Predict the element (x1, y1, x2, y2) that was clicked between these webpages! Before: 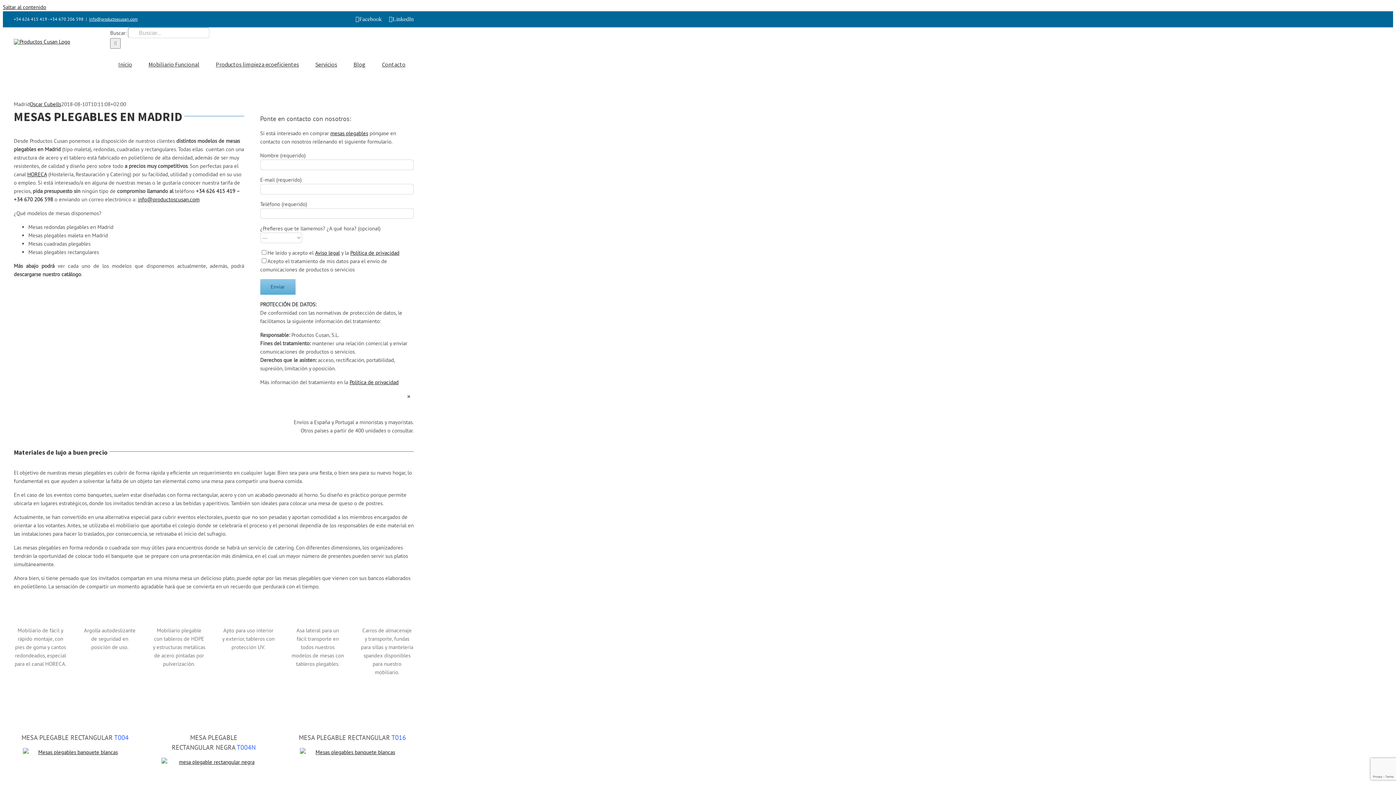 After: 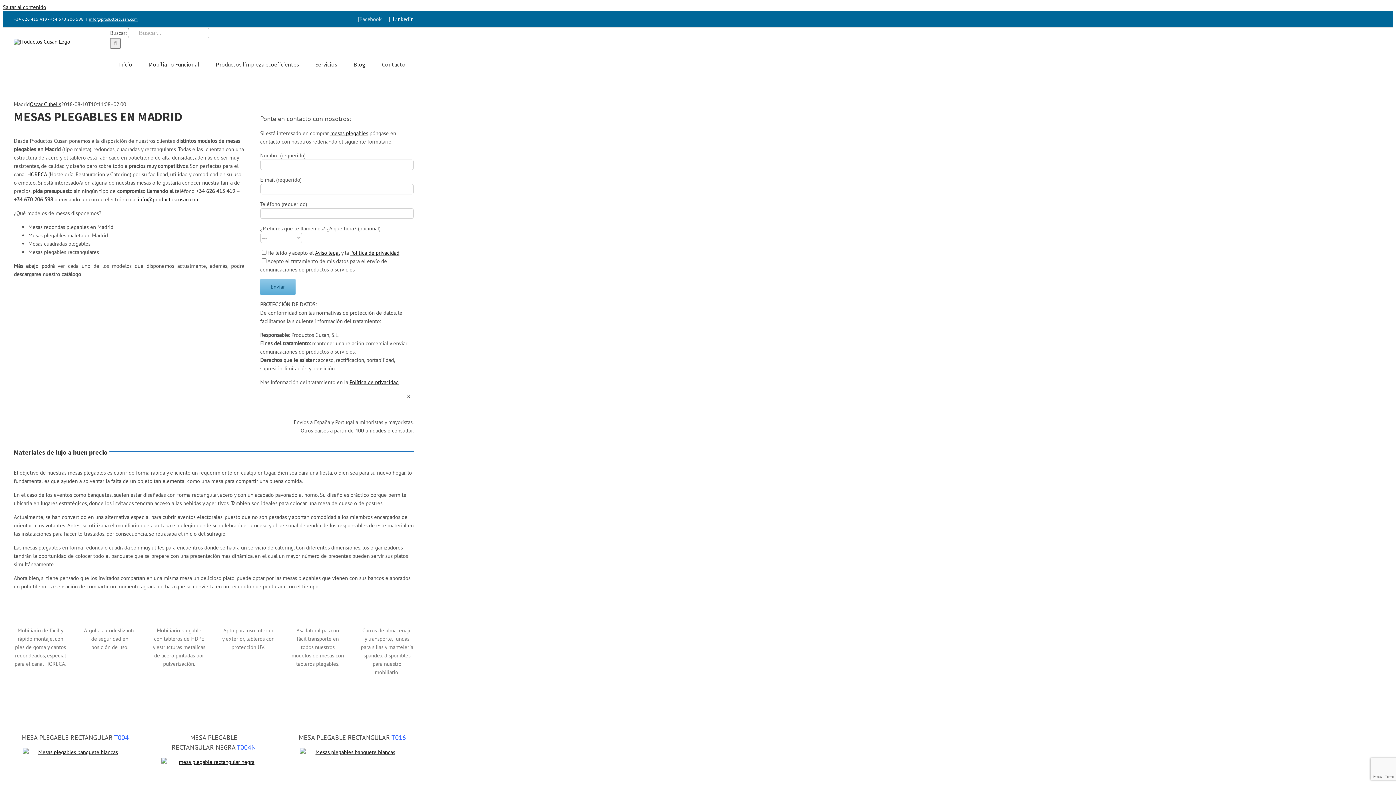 Action: label: Facebook bbox: (355, 16, 381, 22)